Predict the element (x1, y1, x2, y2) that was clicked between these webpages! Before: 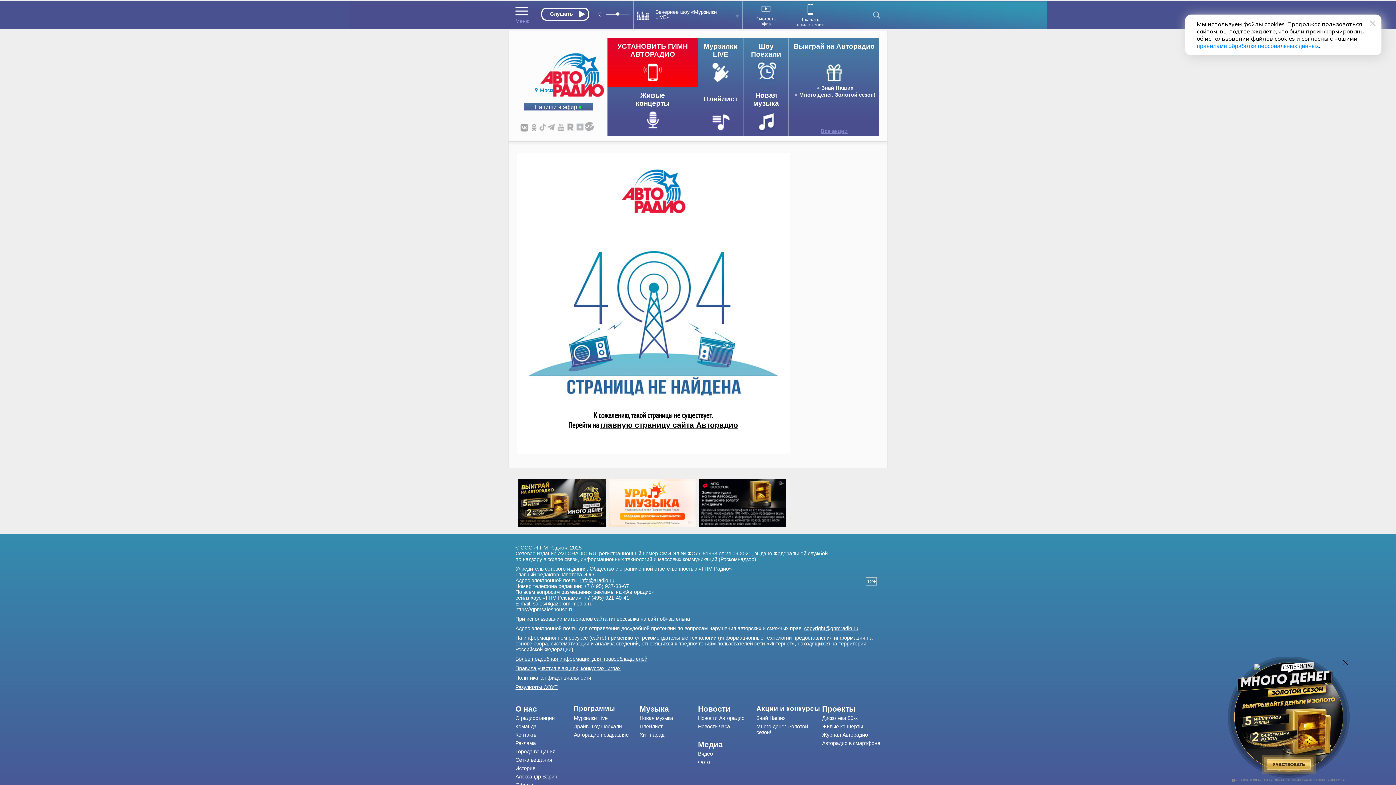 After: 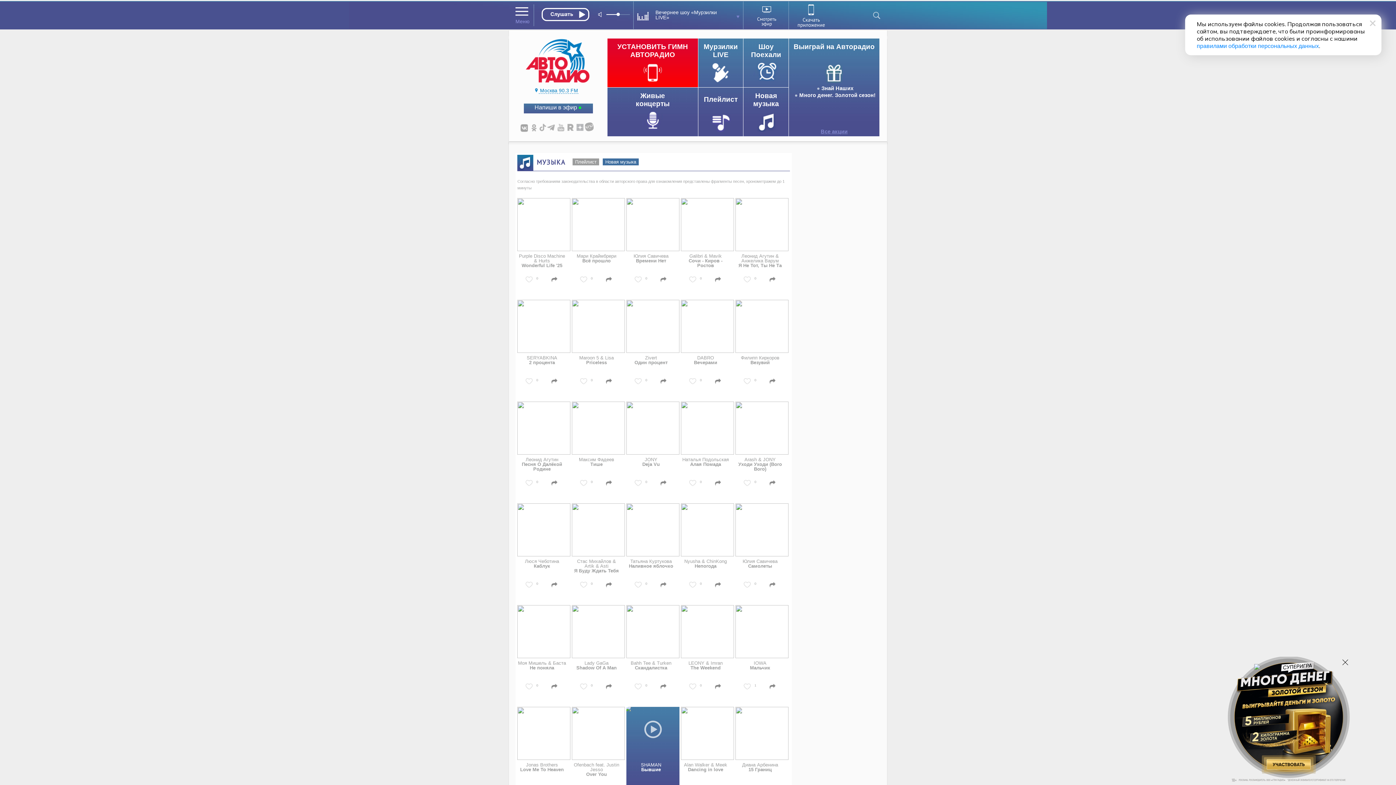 Action: label: Новая музыка bbox: (639, 715, 698, 721)